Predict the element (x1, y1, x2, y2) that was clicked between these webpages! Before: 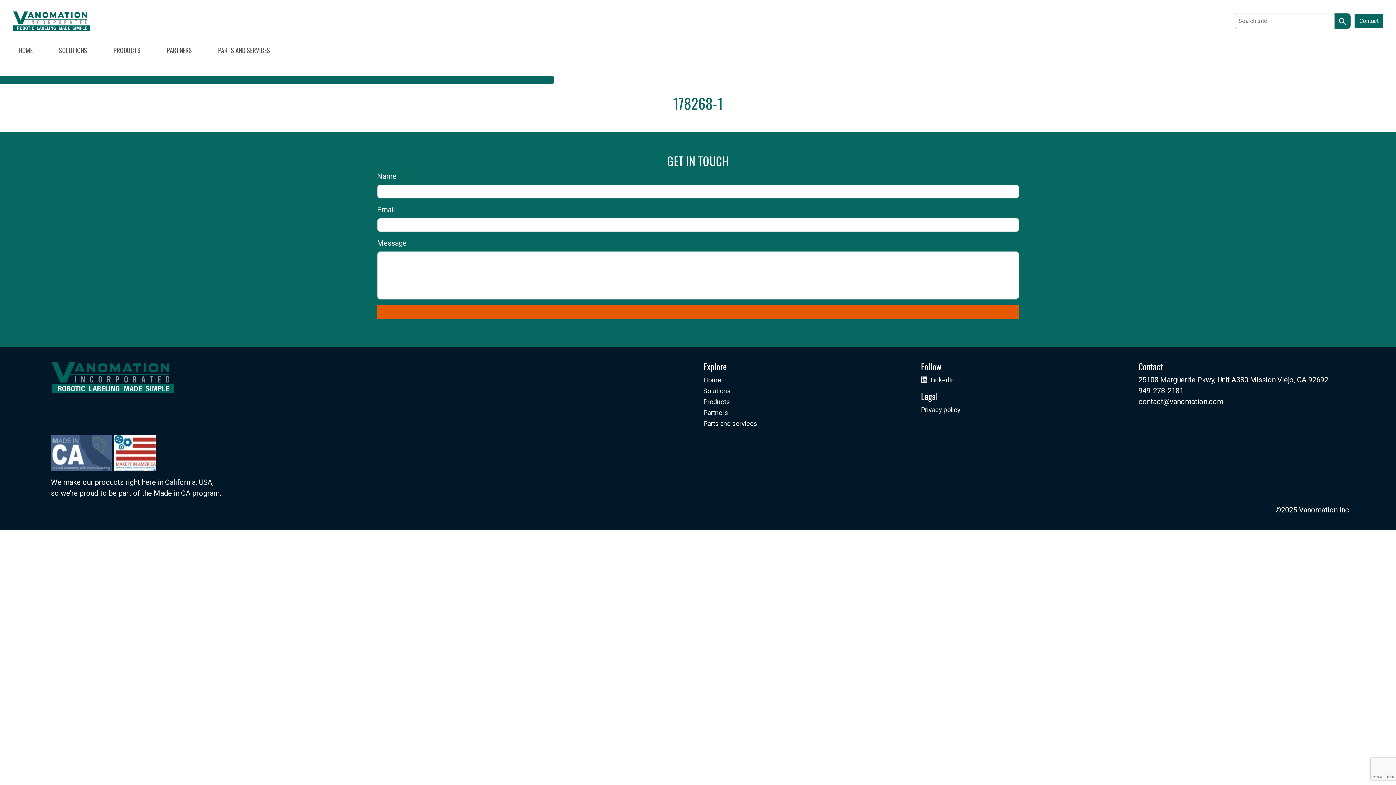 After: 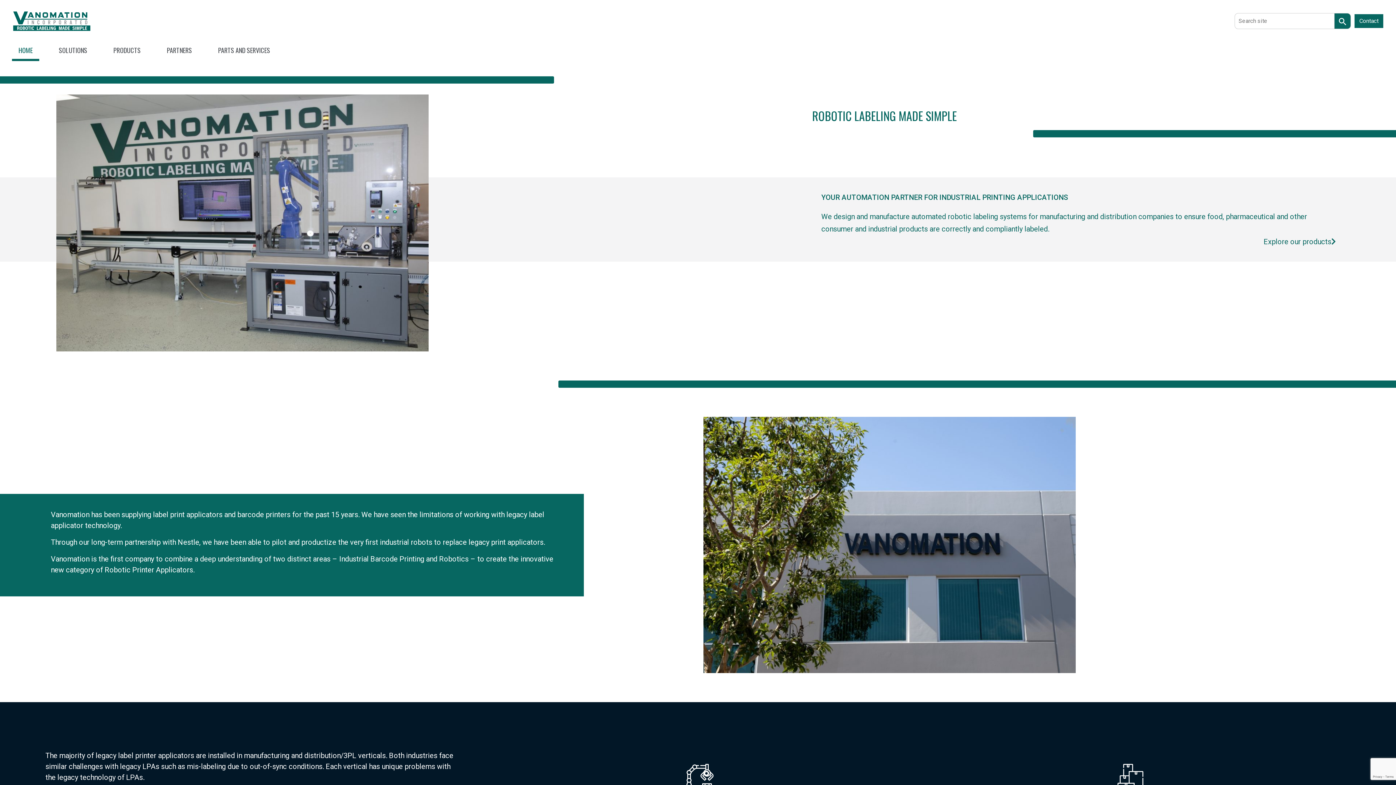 Action: label: HOME bbox: (12, 41, 39, 61)